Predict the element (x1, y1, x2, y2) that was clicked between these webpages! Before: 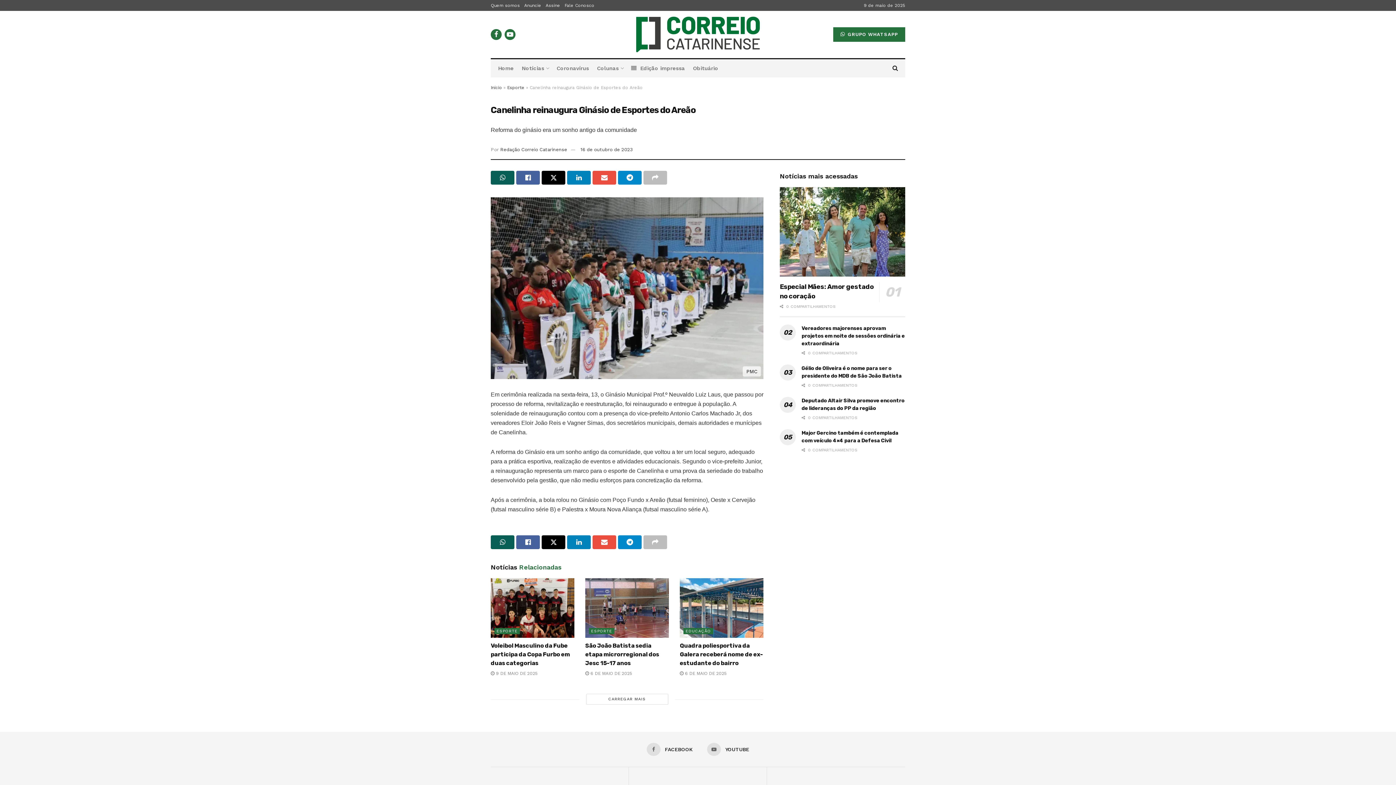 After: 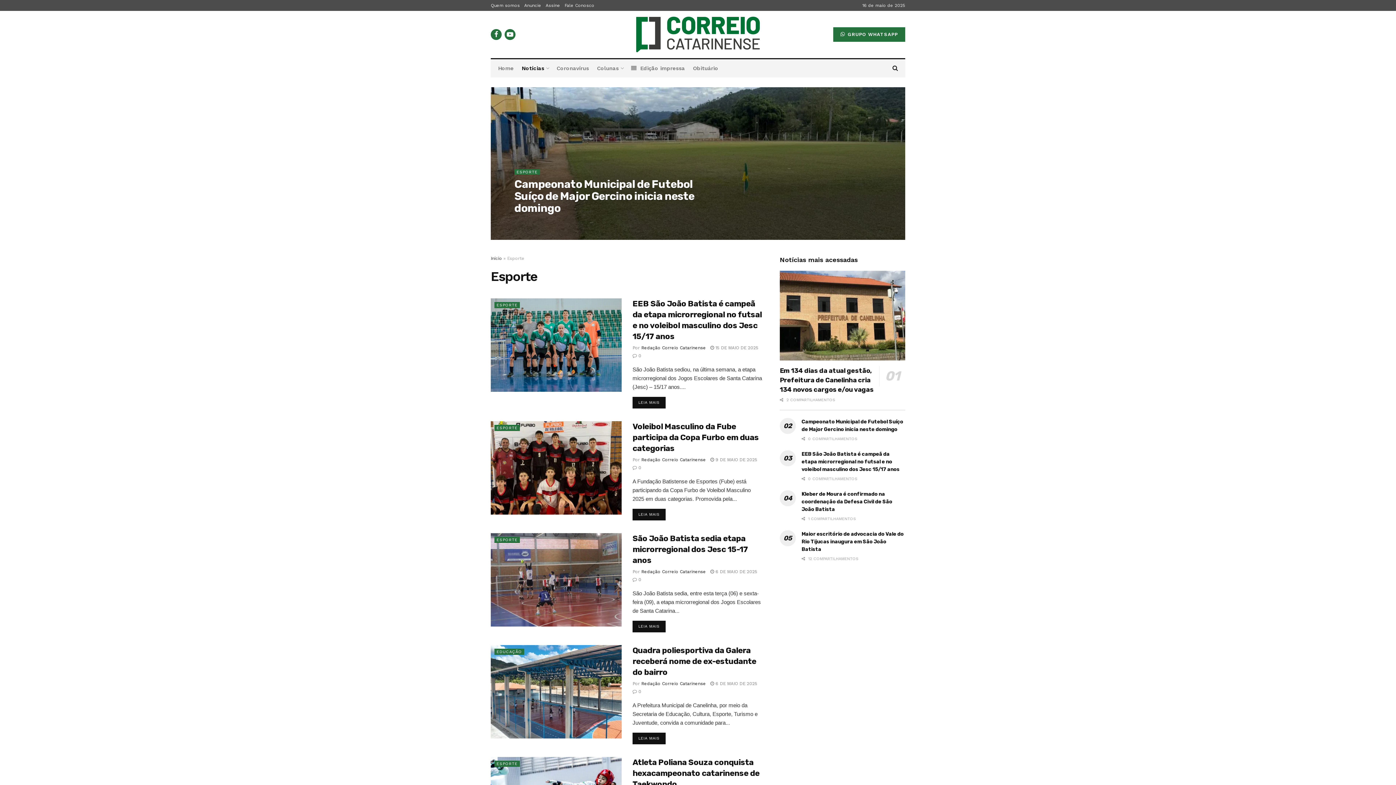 Action: label: Esporte bbox: (507, 85, 524, 90)